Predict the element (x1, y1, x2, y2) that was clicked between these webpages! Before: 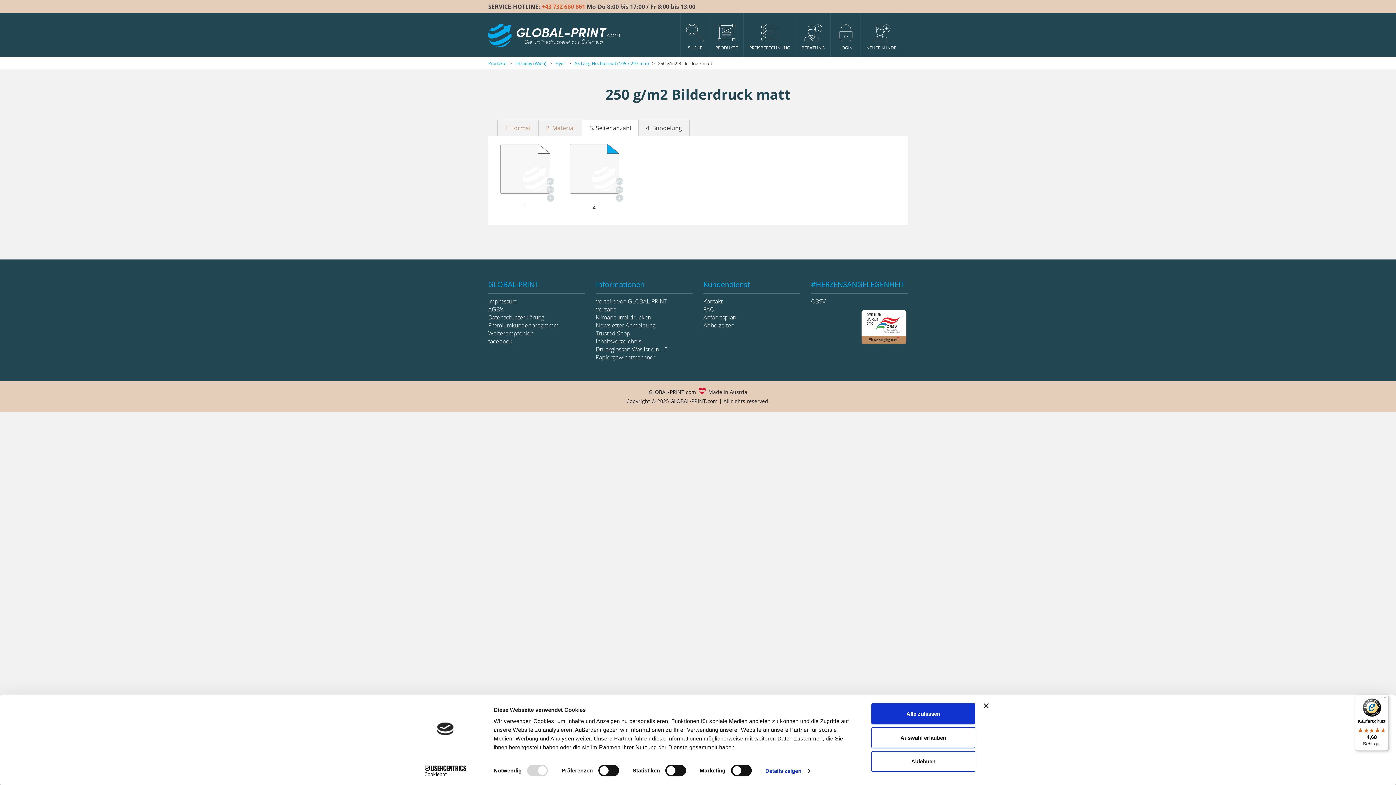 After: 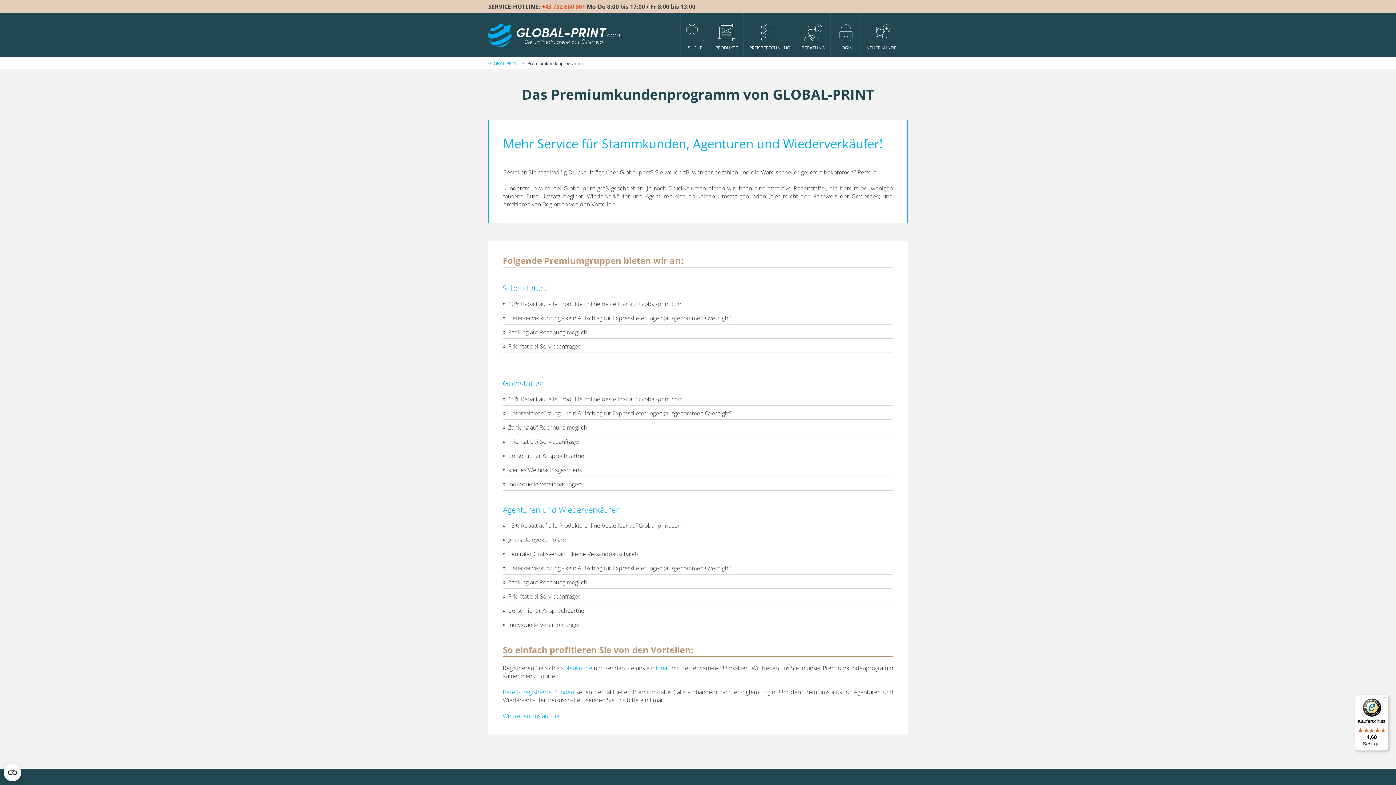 Action: label: Premiumkundenprogramm bbox: (488, 321, 558, 329)